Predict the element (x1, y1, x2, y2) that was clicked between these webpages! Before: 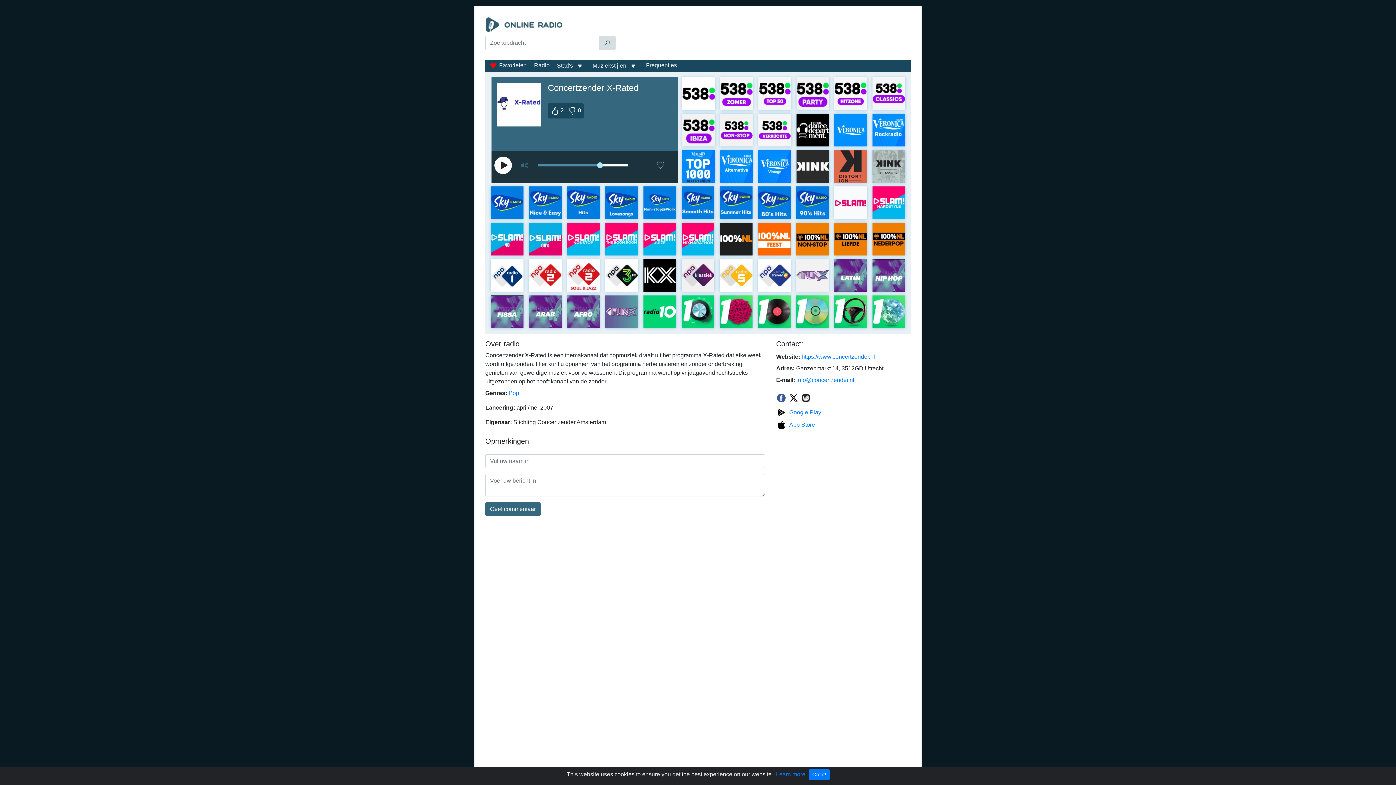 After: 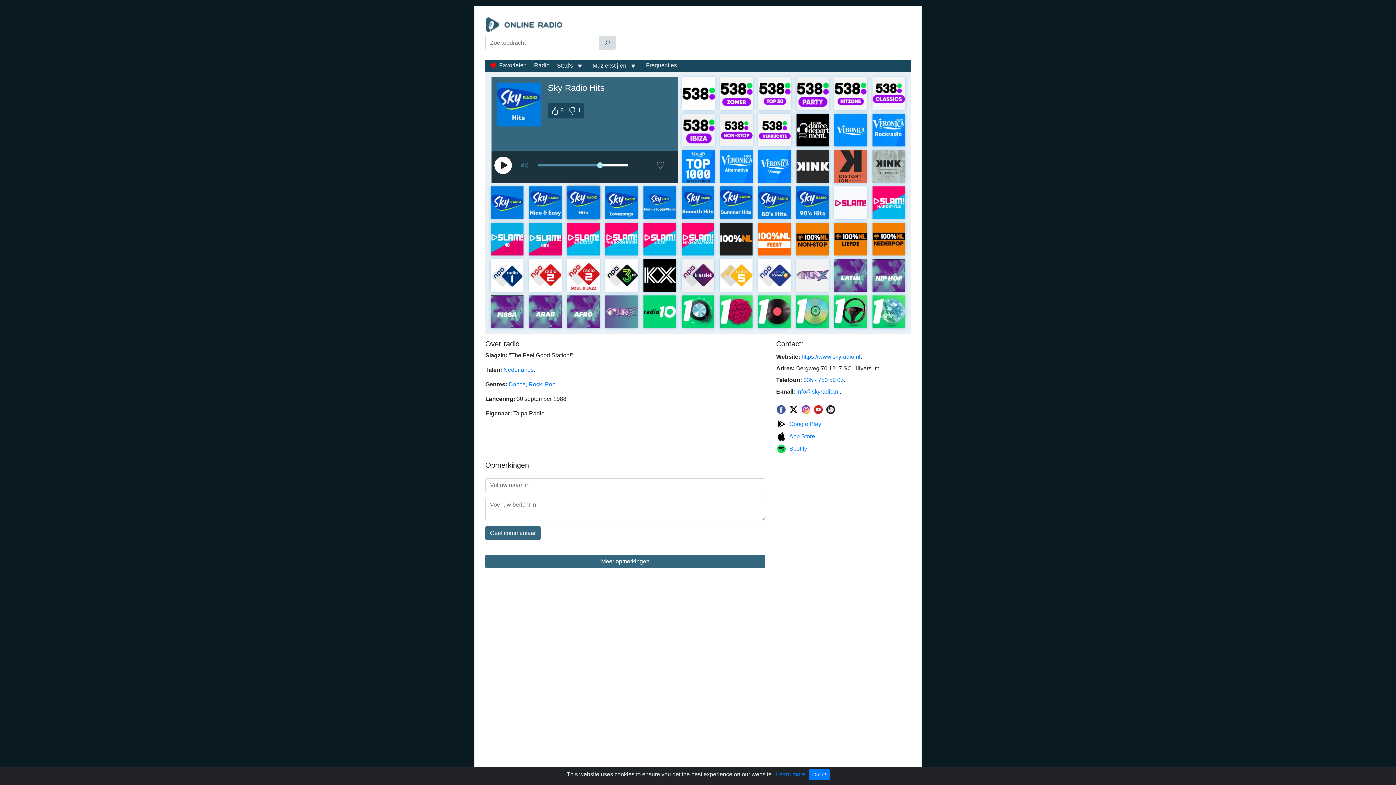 Action: bbox: (567, 199, 600, 205)